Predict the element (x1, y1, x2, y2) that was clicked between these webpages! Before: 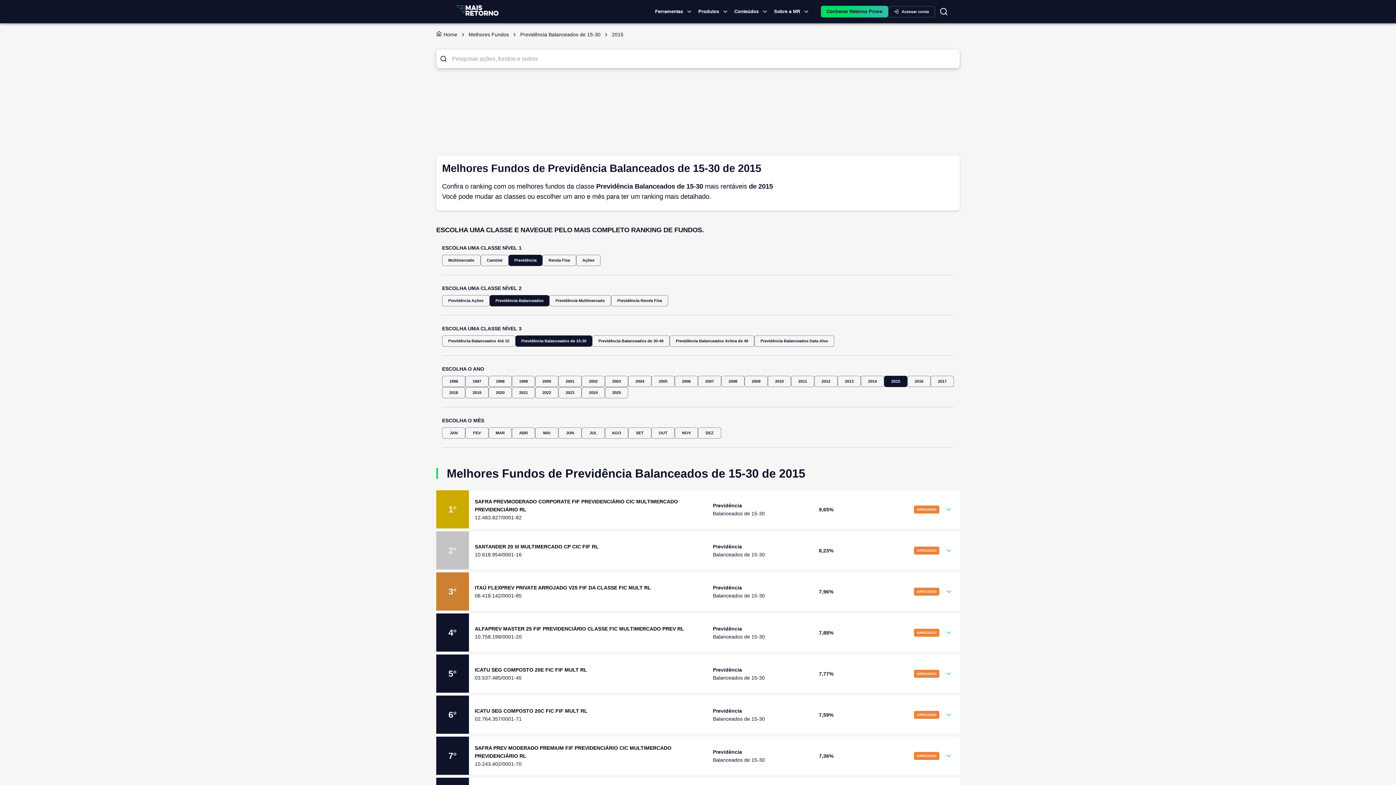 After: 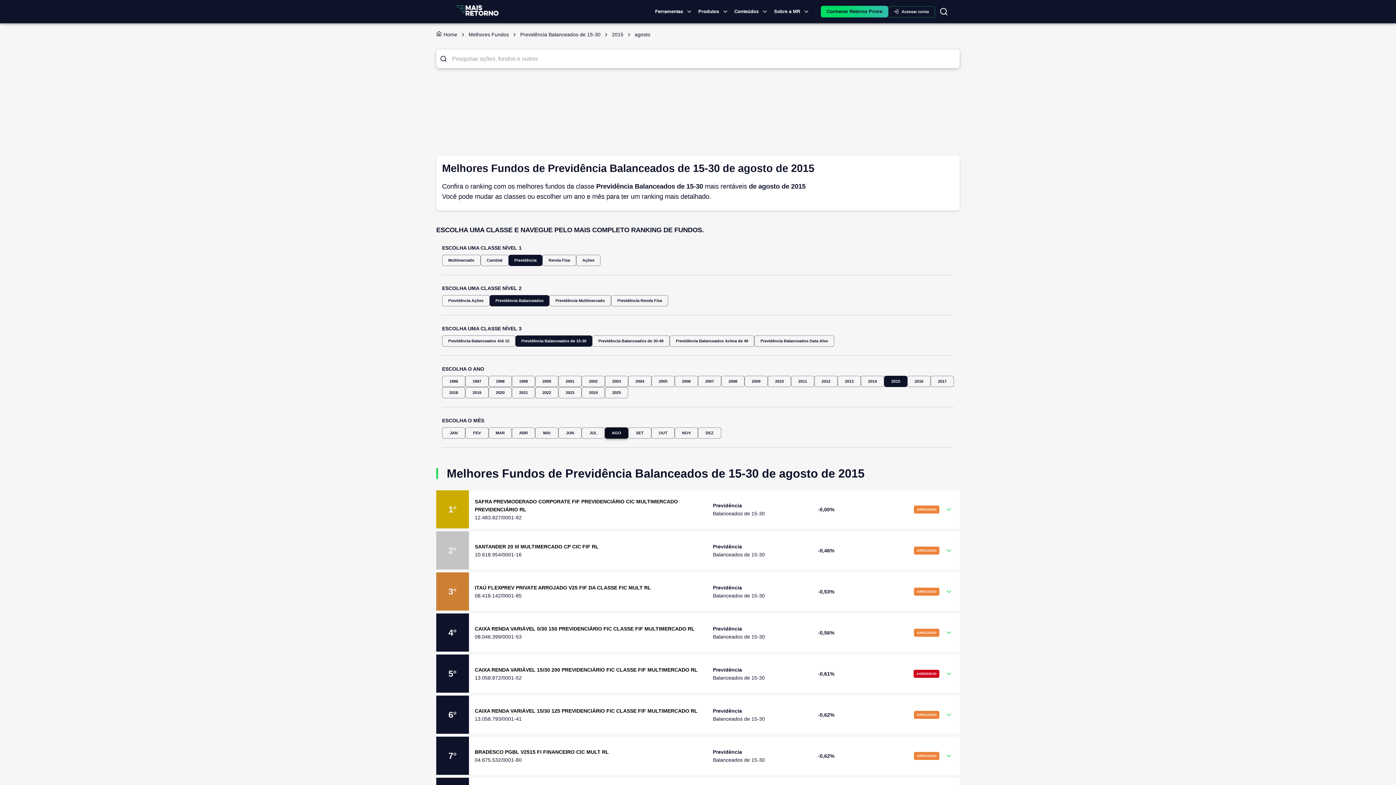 Action: label: AGO bbox: (605, 427, 628, 438)